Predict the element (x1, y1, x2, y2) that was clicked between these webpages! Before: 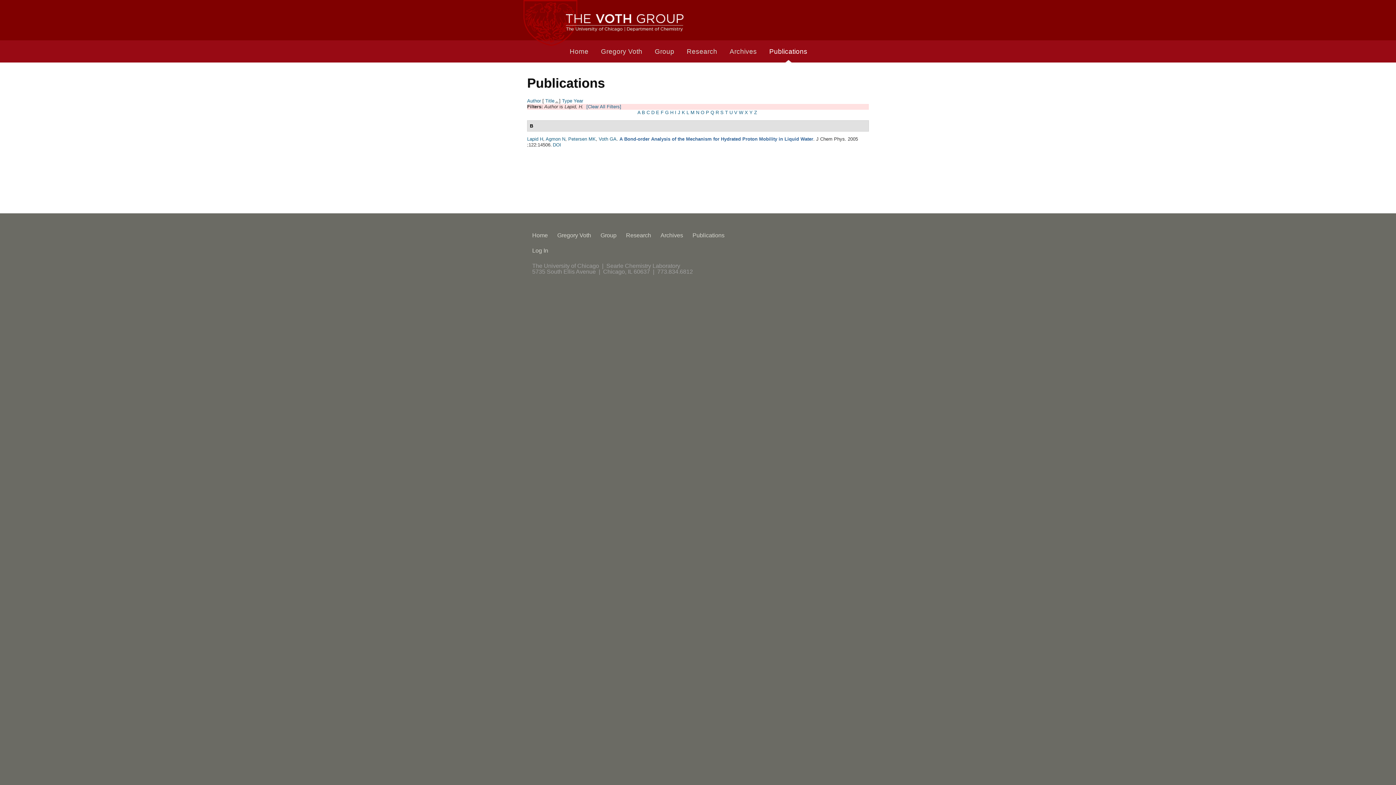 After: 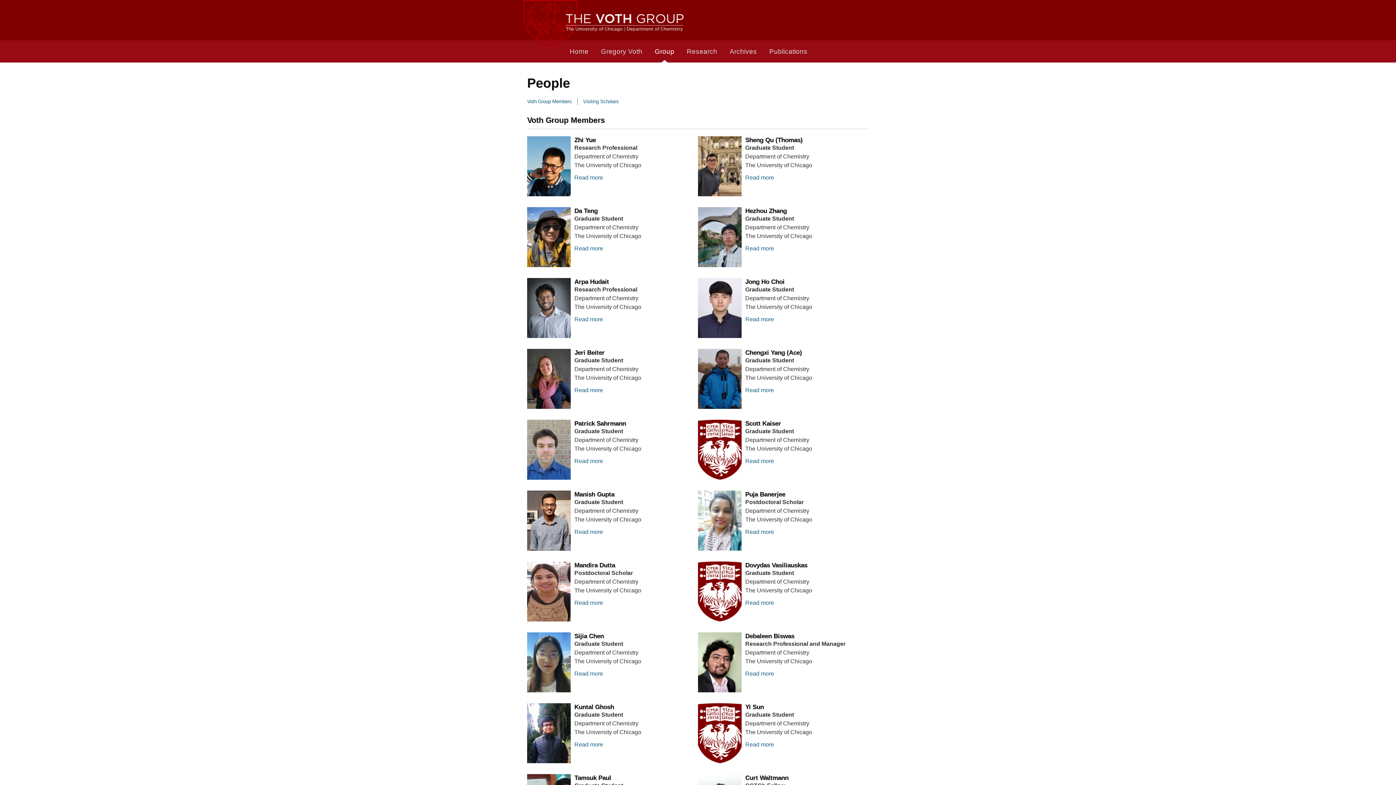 Action: bbox: (600, 232, 621, 238) label: Group